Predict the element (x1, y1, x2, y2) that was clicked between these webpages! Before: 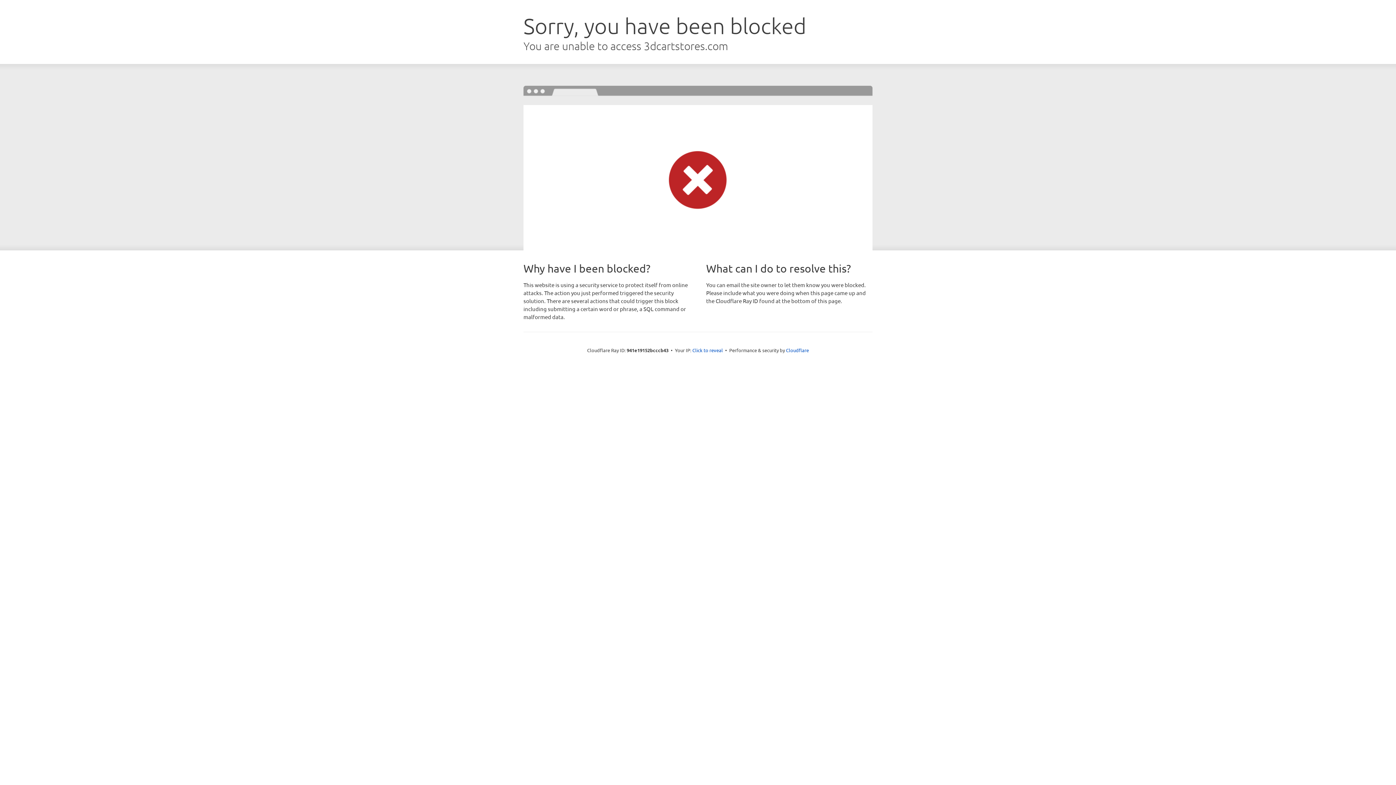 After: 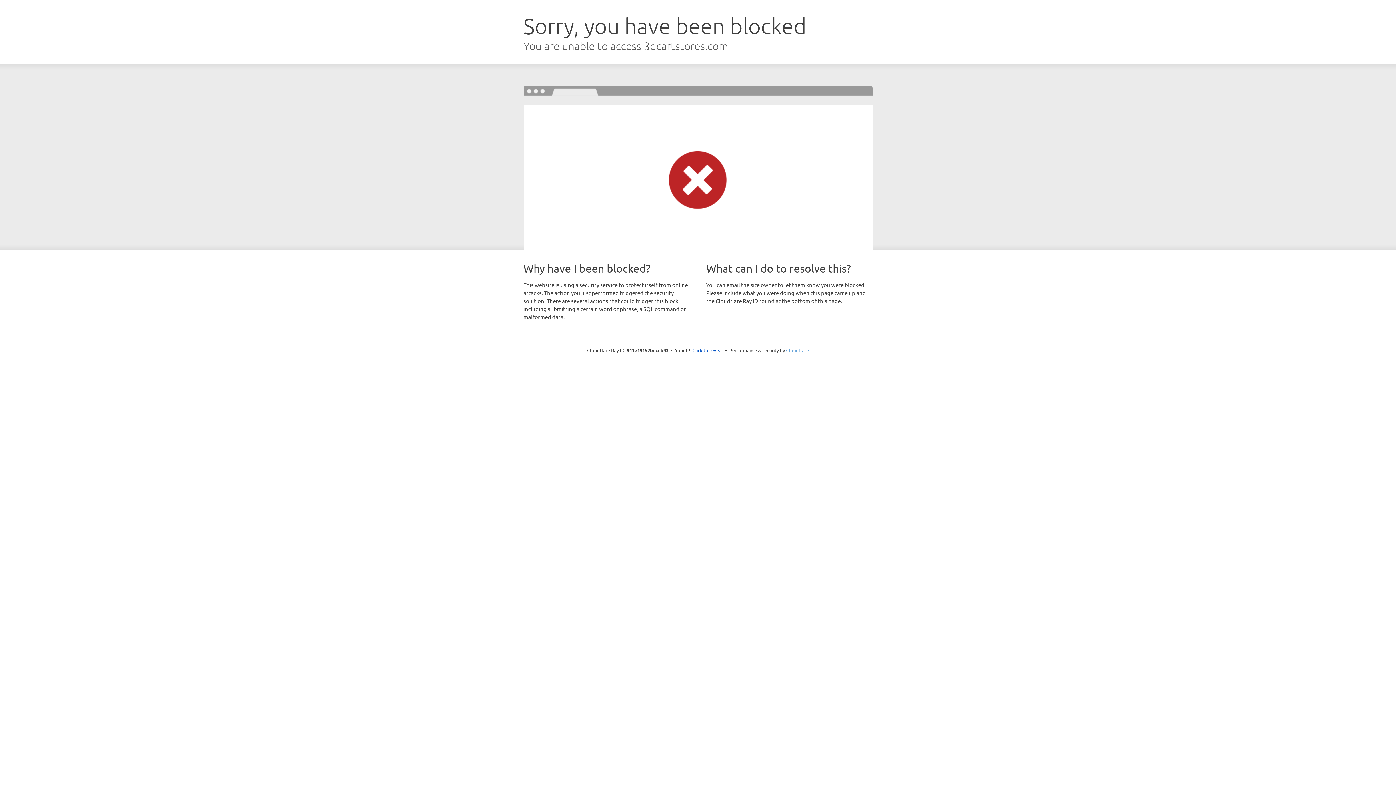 Action: bbox: (786, 347, 809, 353) label: Cloudflare